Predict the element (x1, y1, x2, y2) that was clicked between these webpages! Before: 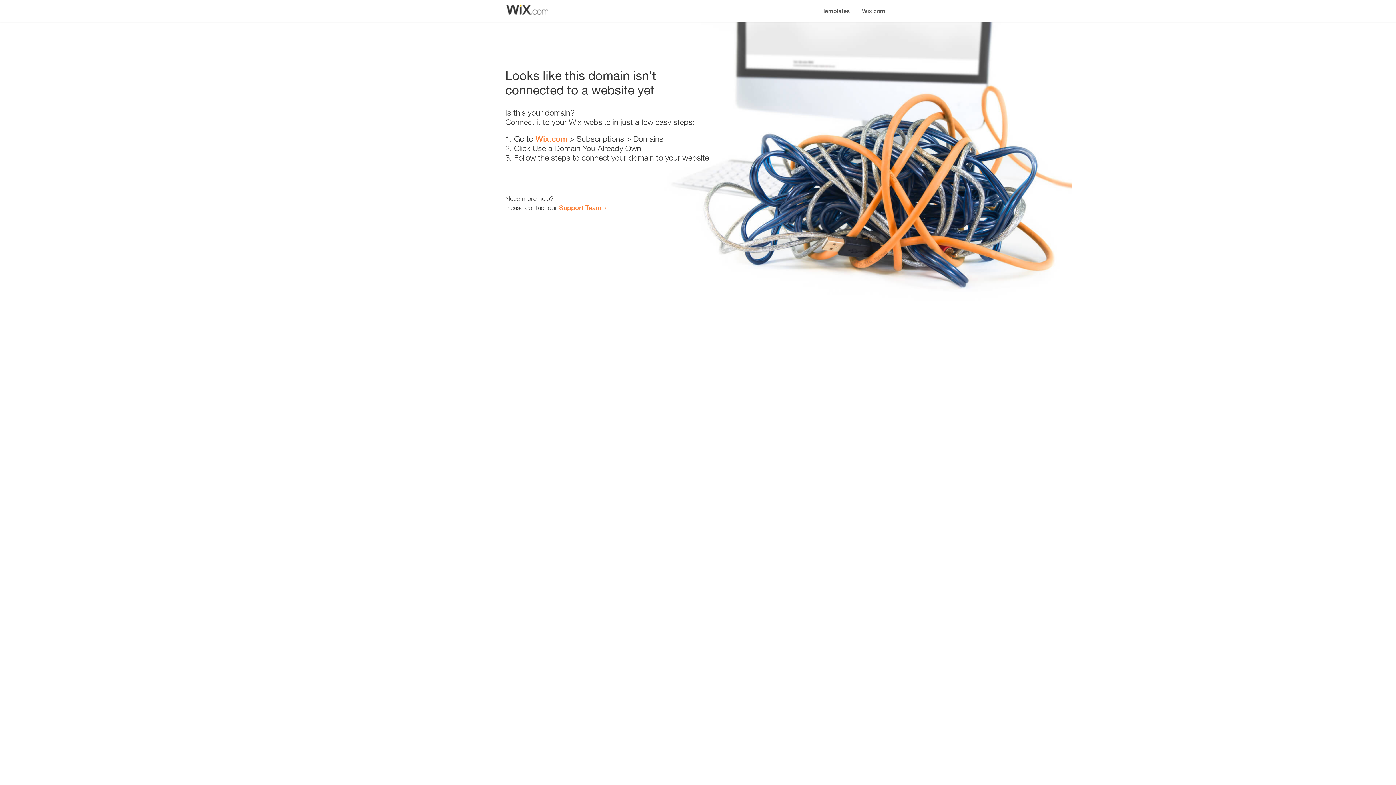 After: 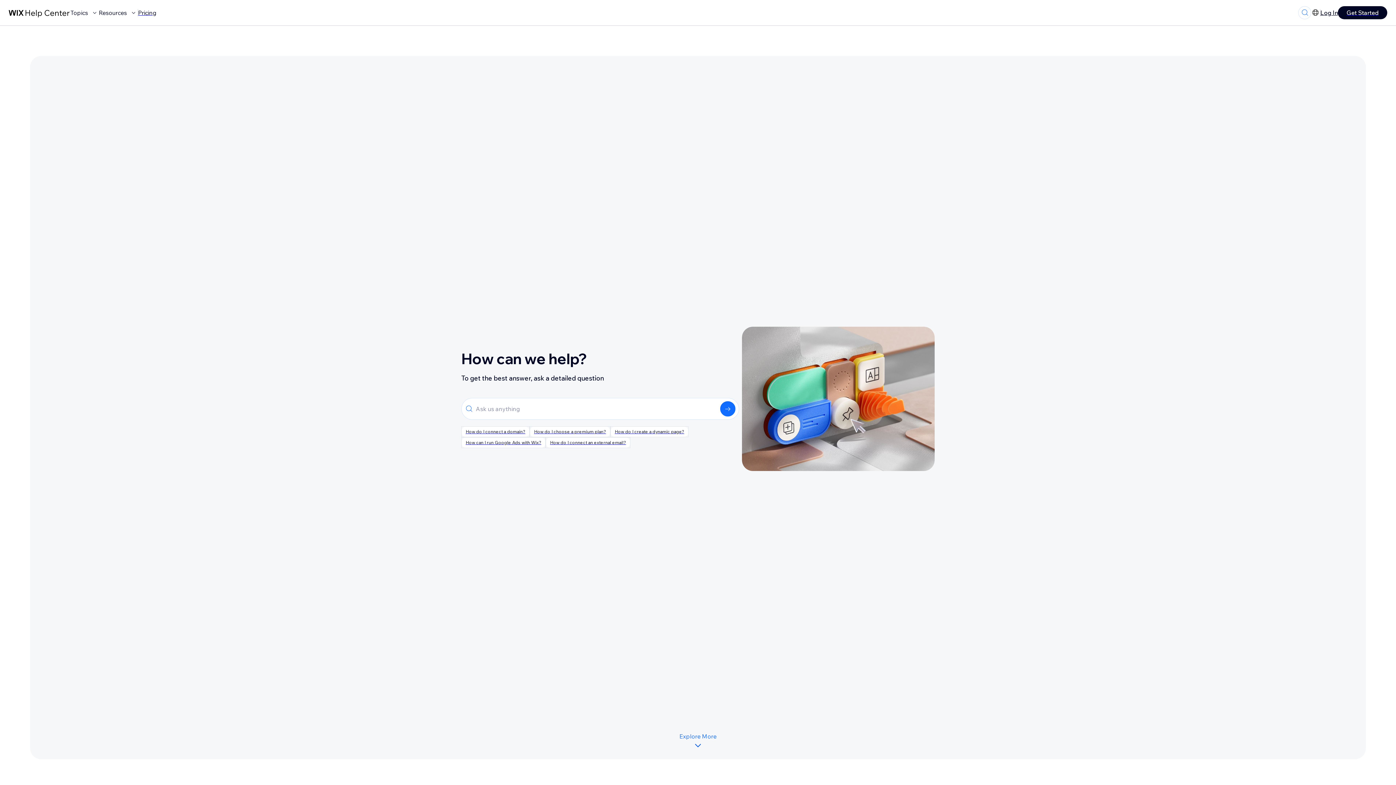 Action: bbox: (559, 203, 601, 211) label: Support Team